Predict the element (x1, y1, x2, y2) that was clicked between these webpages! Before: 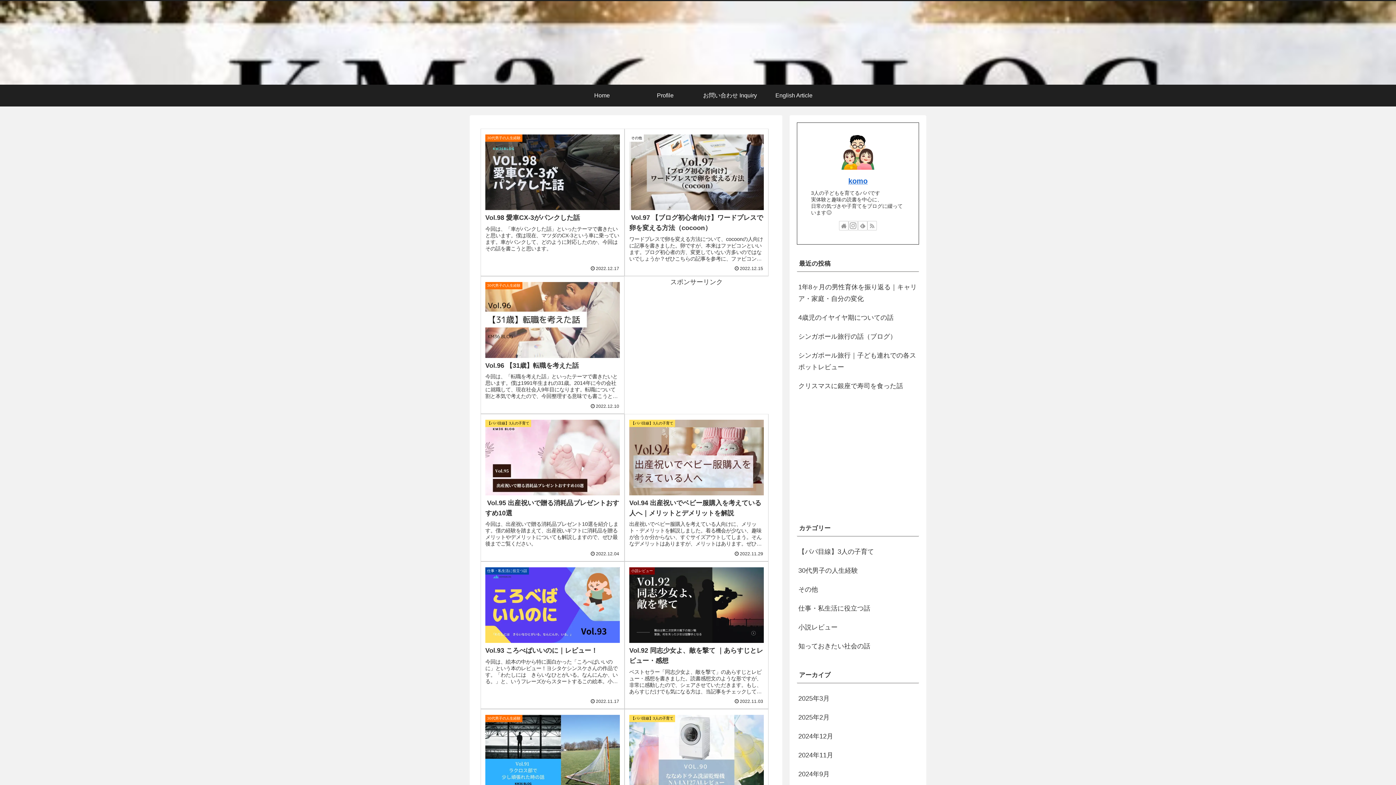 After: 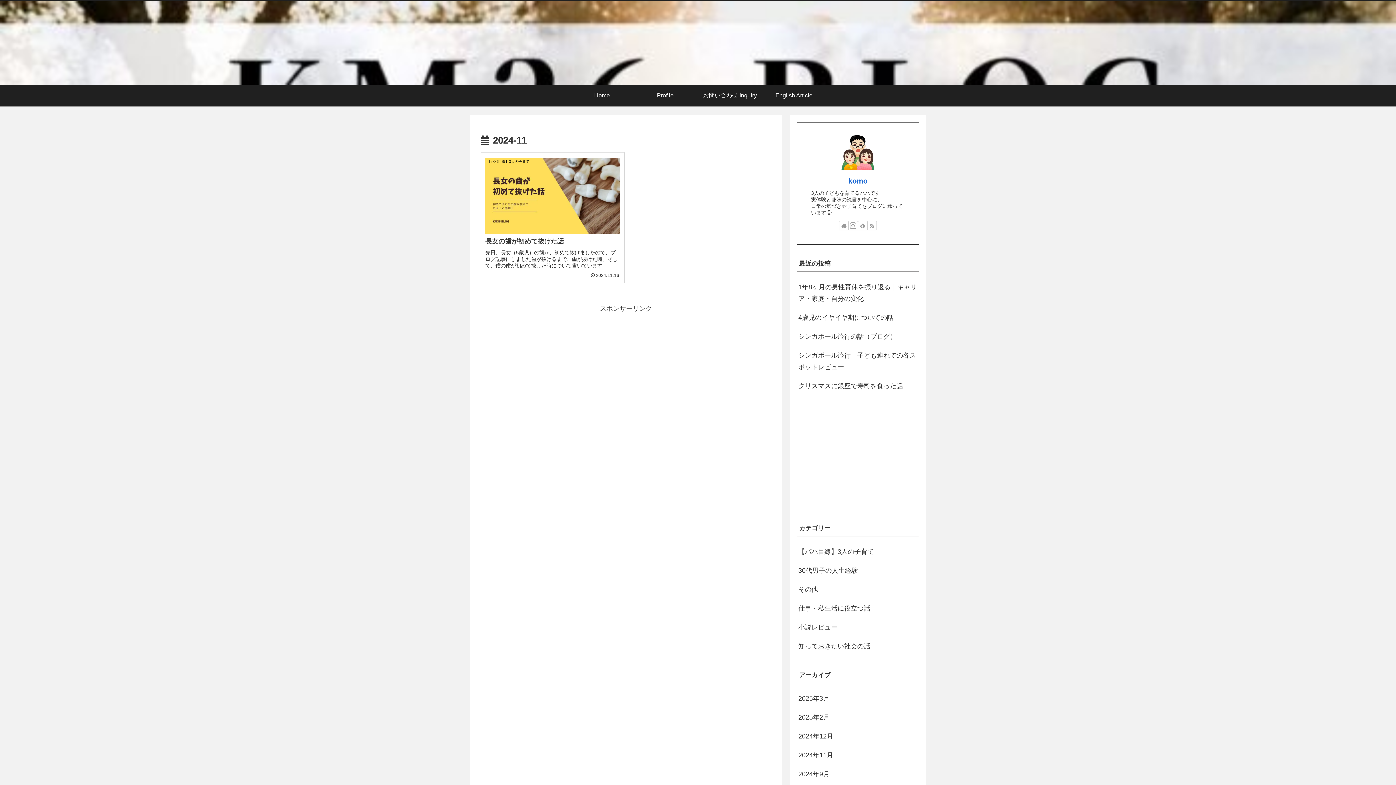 Action: bbox: (797, 746, 919, 764) label: 2024年11月